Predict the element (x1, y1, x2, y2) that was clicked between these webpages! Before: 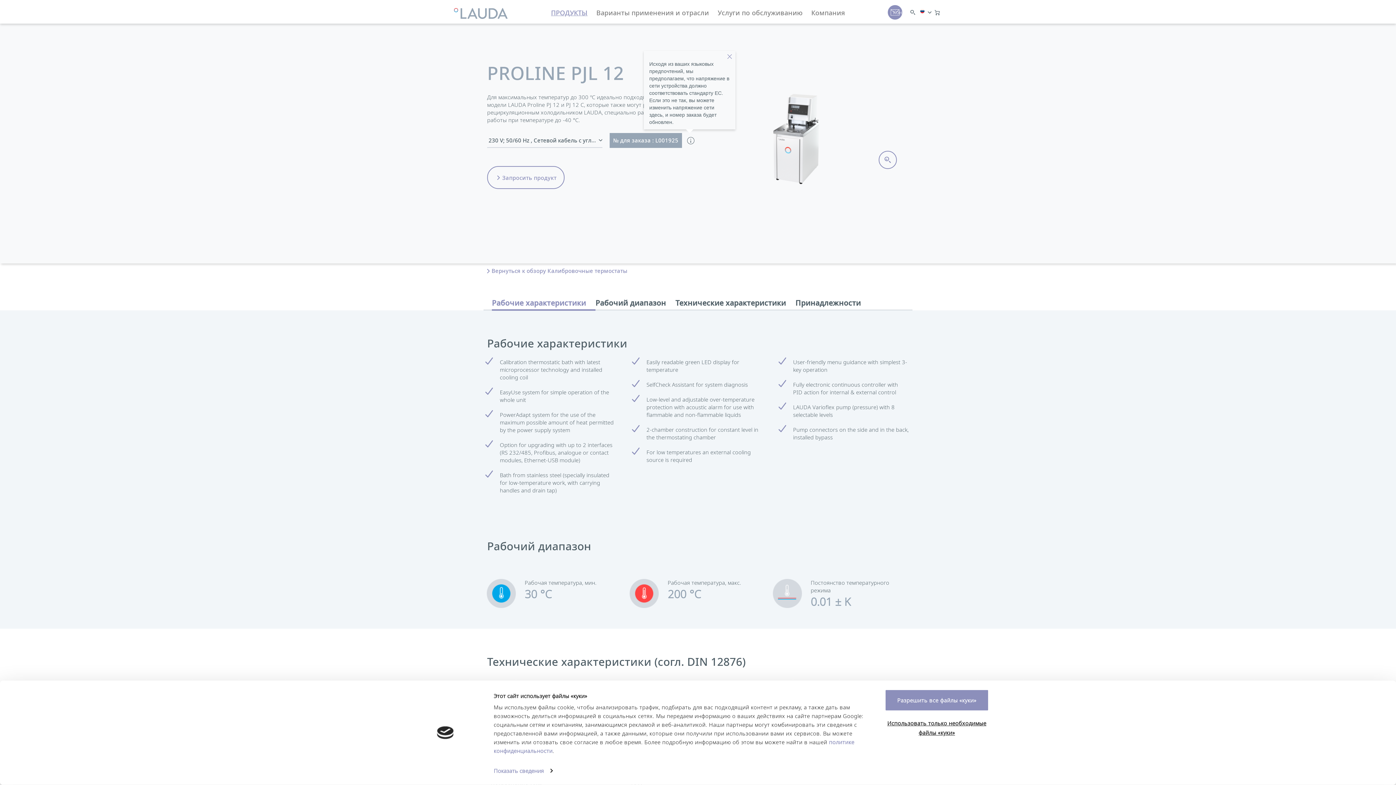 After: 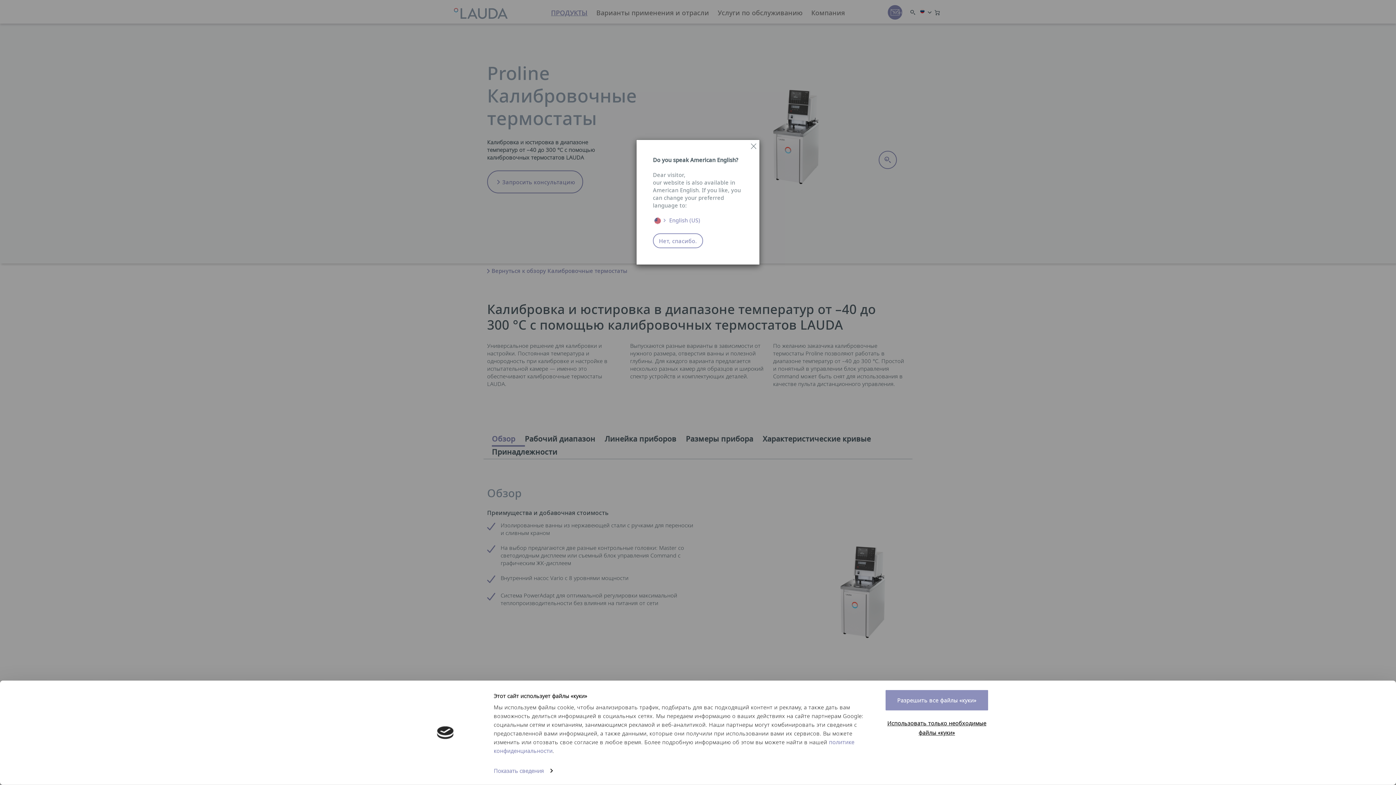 Action: bbox: (487, 267, 627, 274) label: Вернуться к обзору Калибровочные термостаты